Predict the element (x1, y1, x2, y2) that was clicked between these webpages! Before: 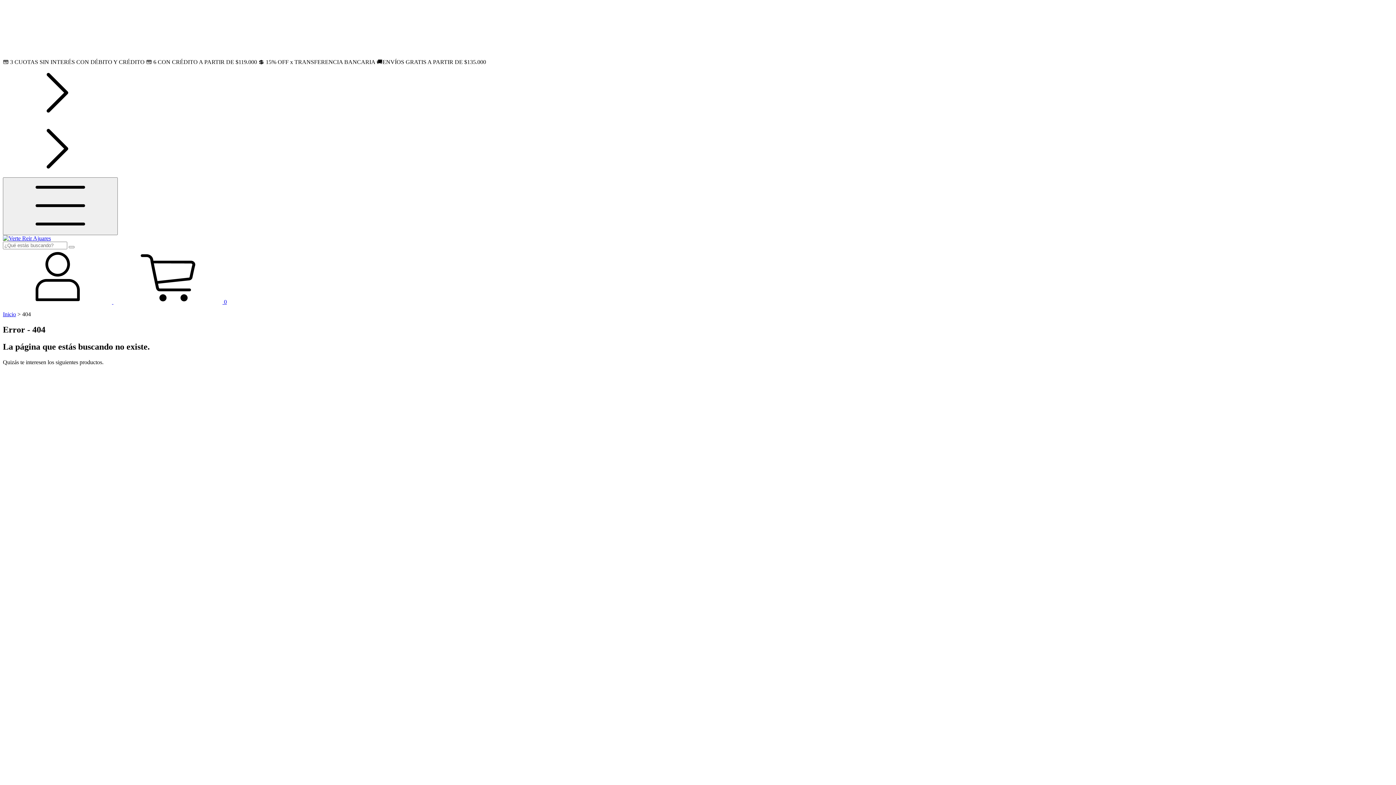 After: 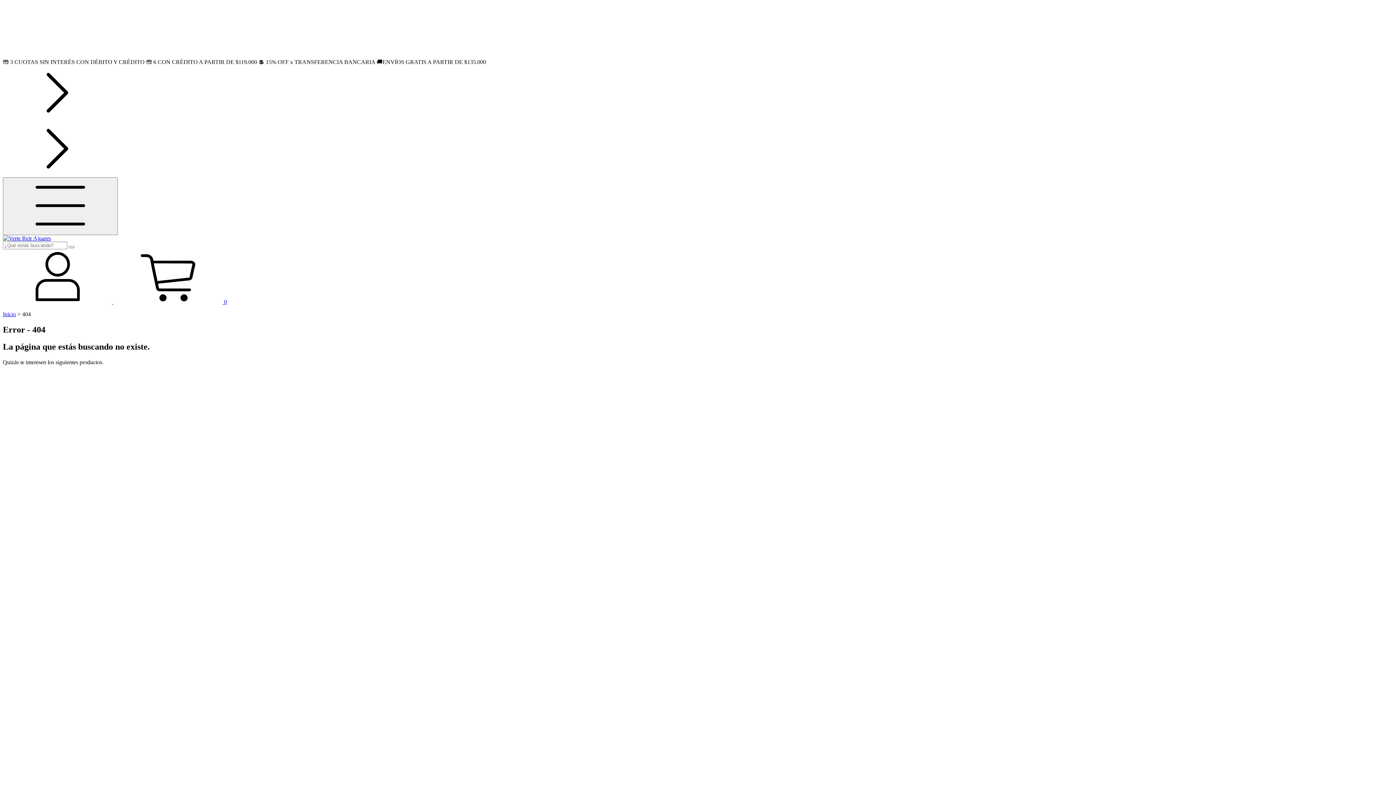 Action: bbox: (113, 298, 226, 305) label:  0